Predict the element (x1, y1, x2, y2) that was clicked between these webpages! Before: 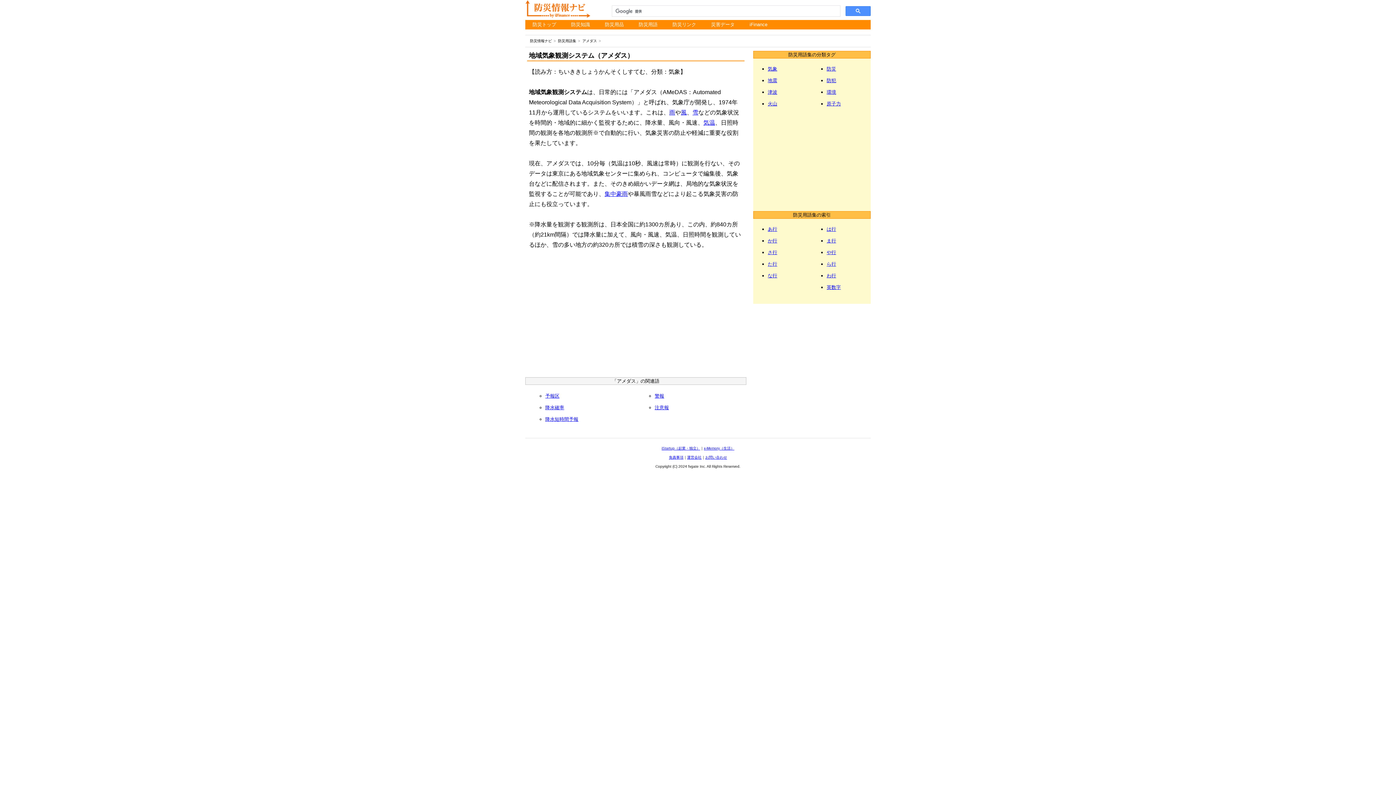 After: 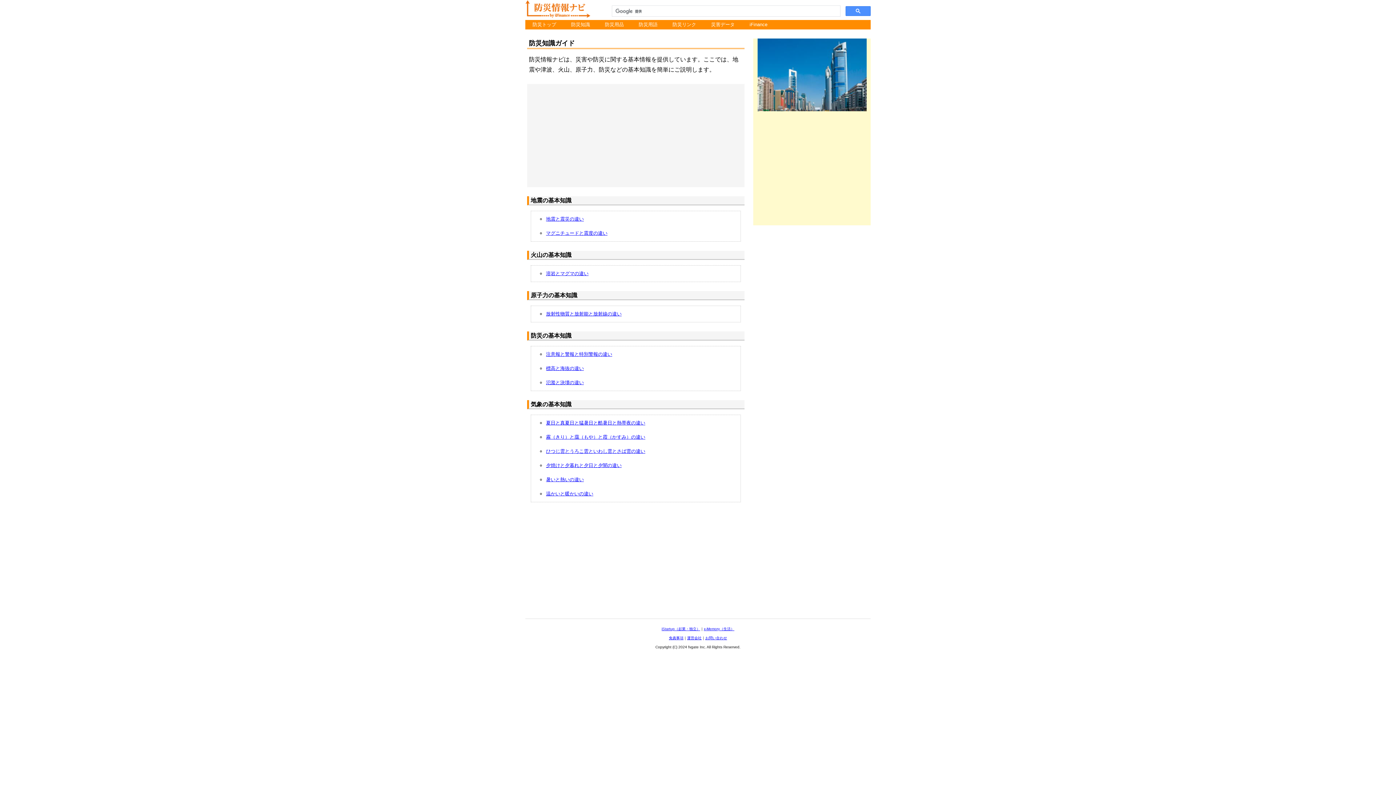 Action: bbox: (564, 20, 597, 29) label: 防災知識